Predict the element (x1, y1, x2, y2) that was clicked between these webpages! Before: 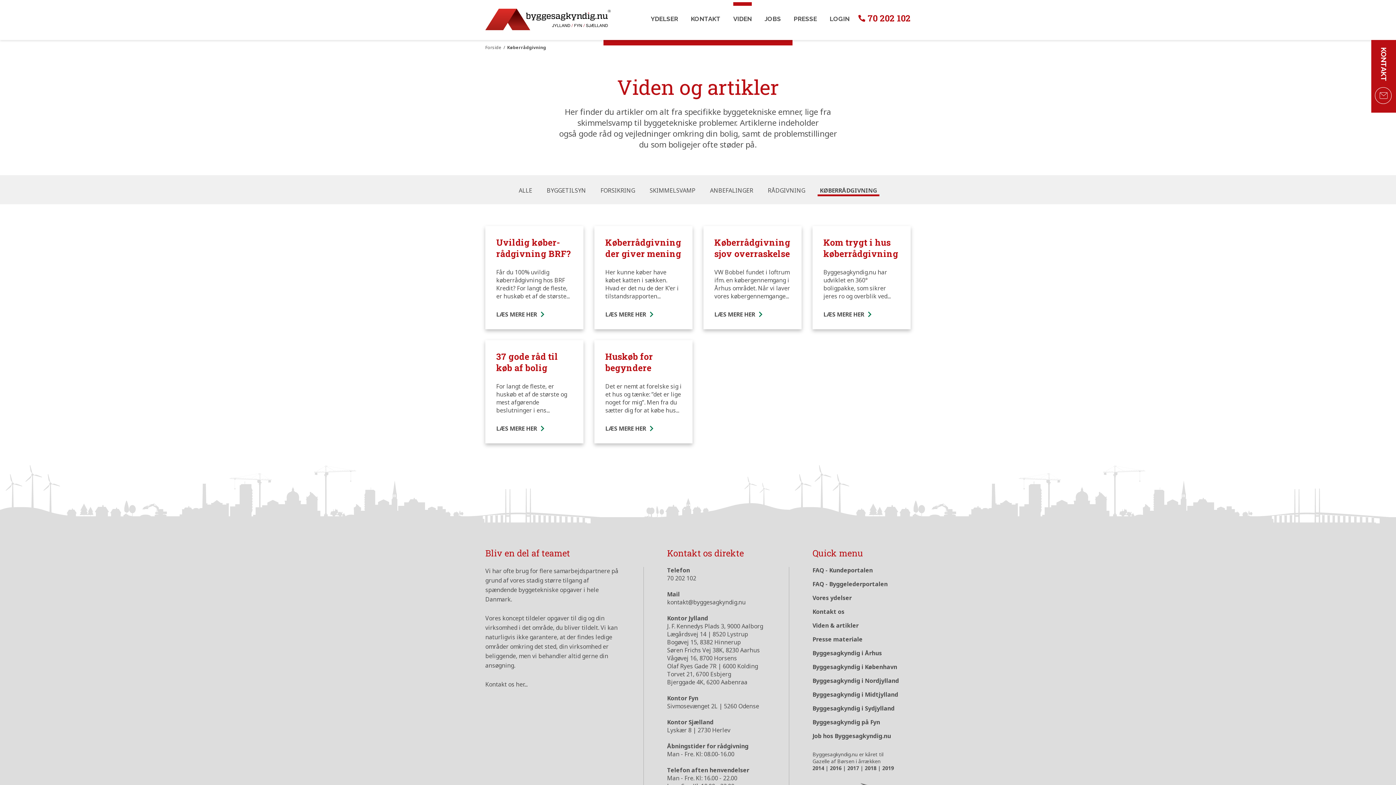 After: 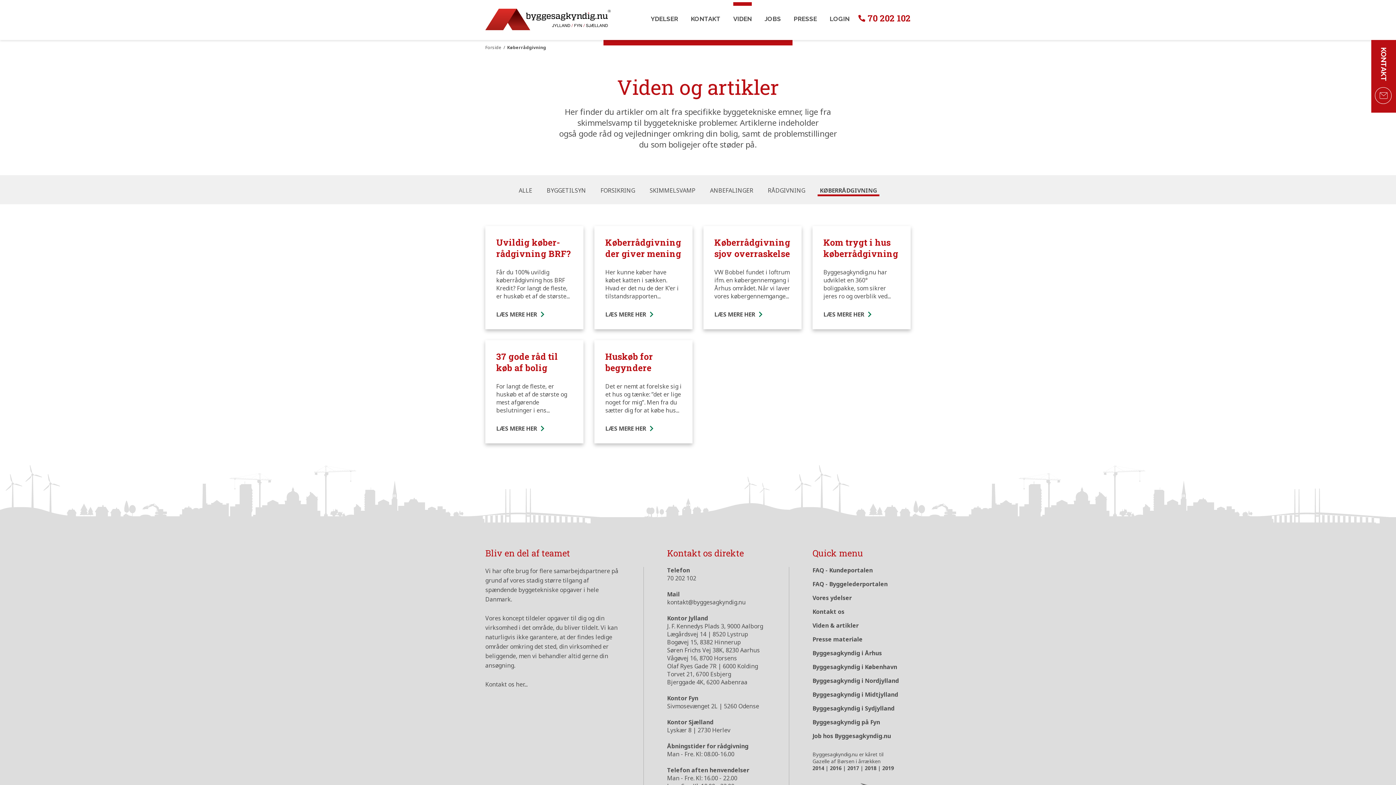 Action: bbox: (667, 574, 696, 582) label: 70 202 102